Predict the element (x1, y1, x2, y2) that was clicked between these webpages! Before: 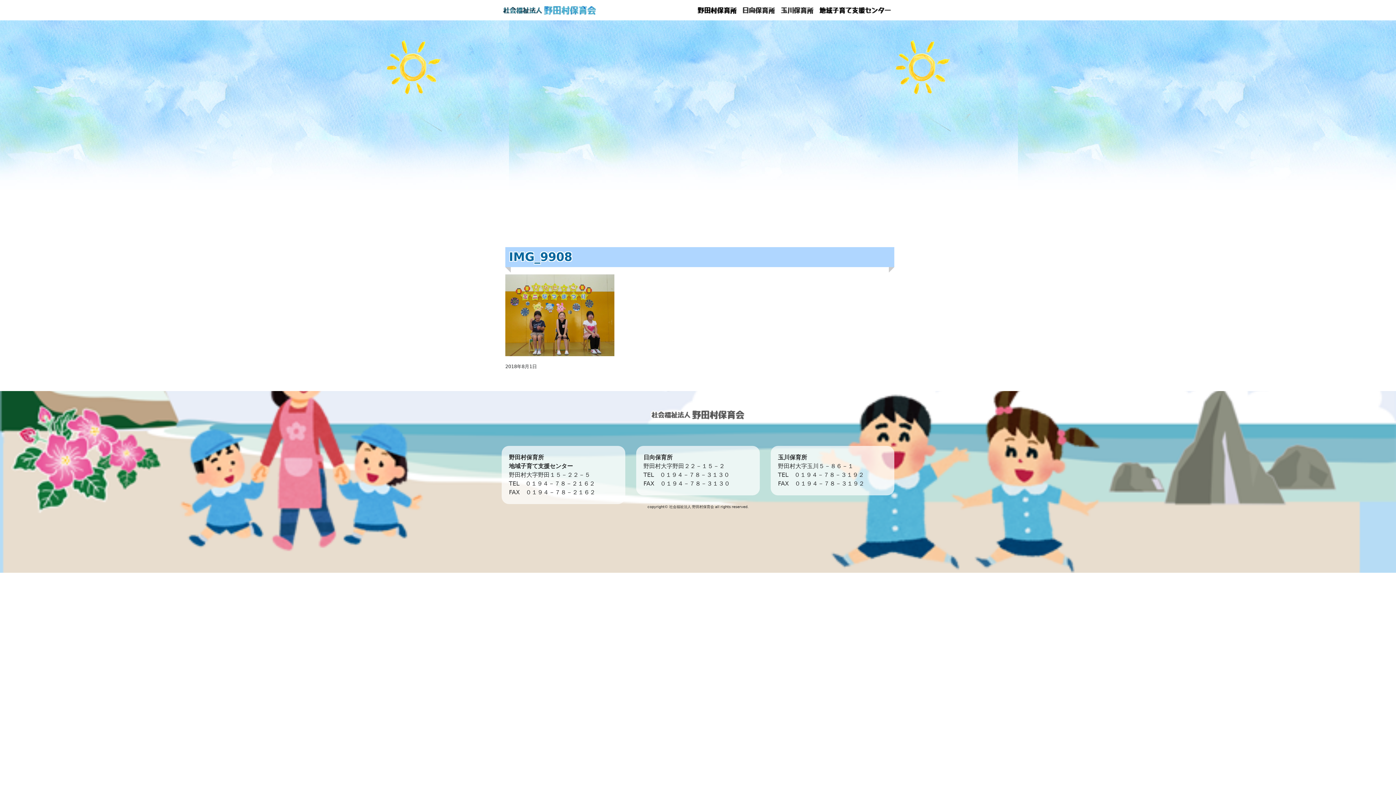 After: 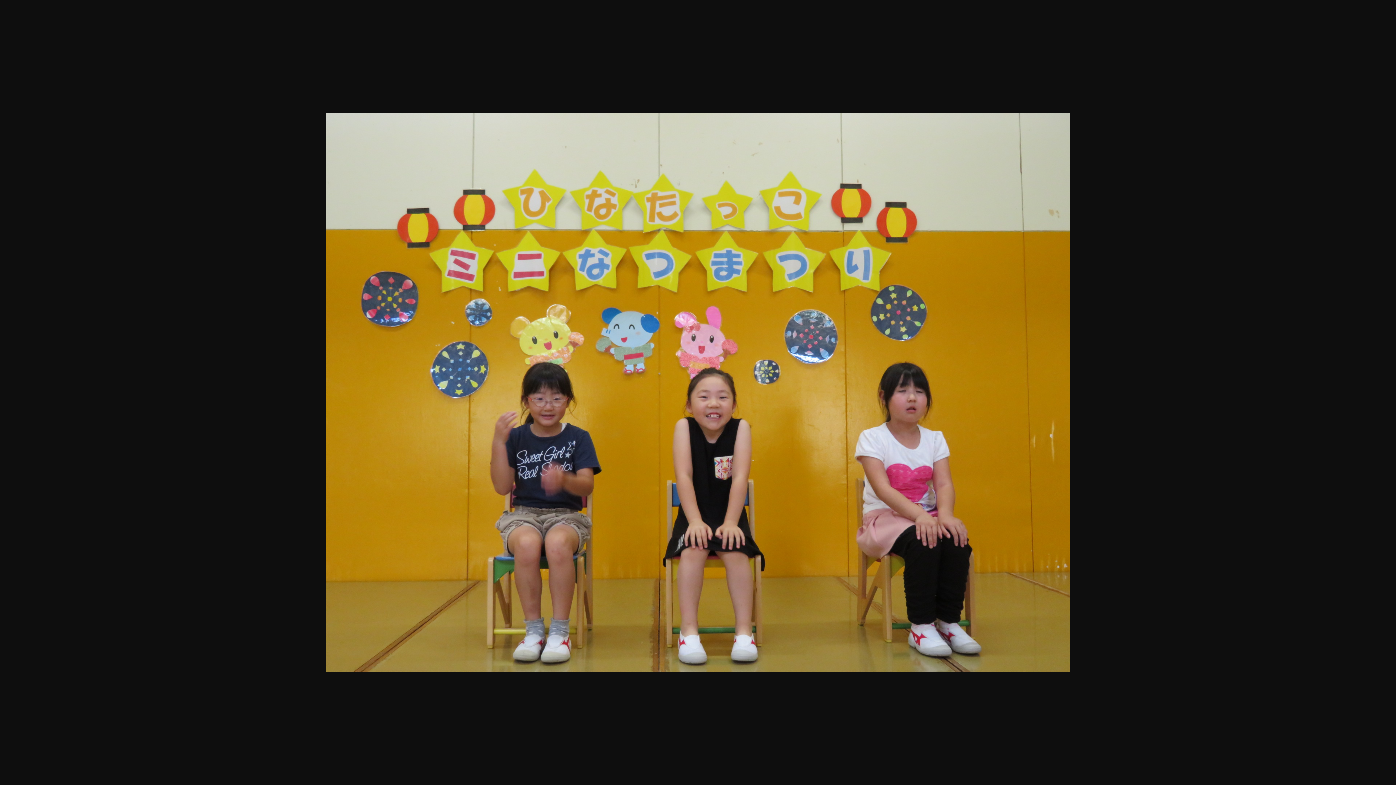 Action: bbox: (505, 311, 614, 318)